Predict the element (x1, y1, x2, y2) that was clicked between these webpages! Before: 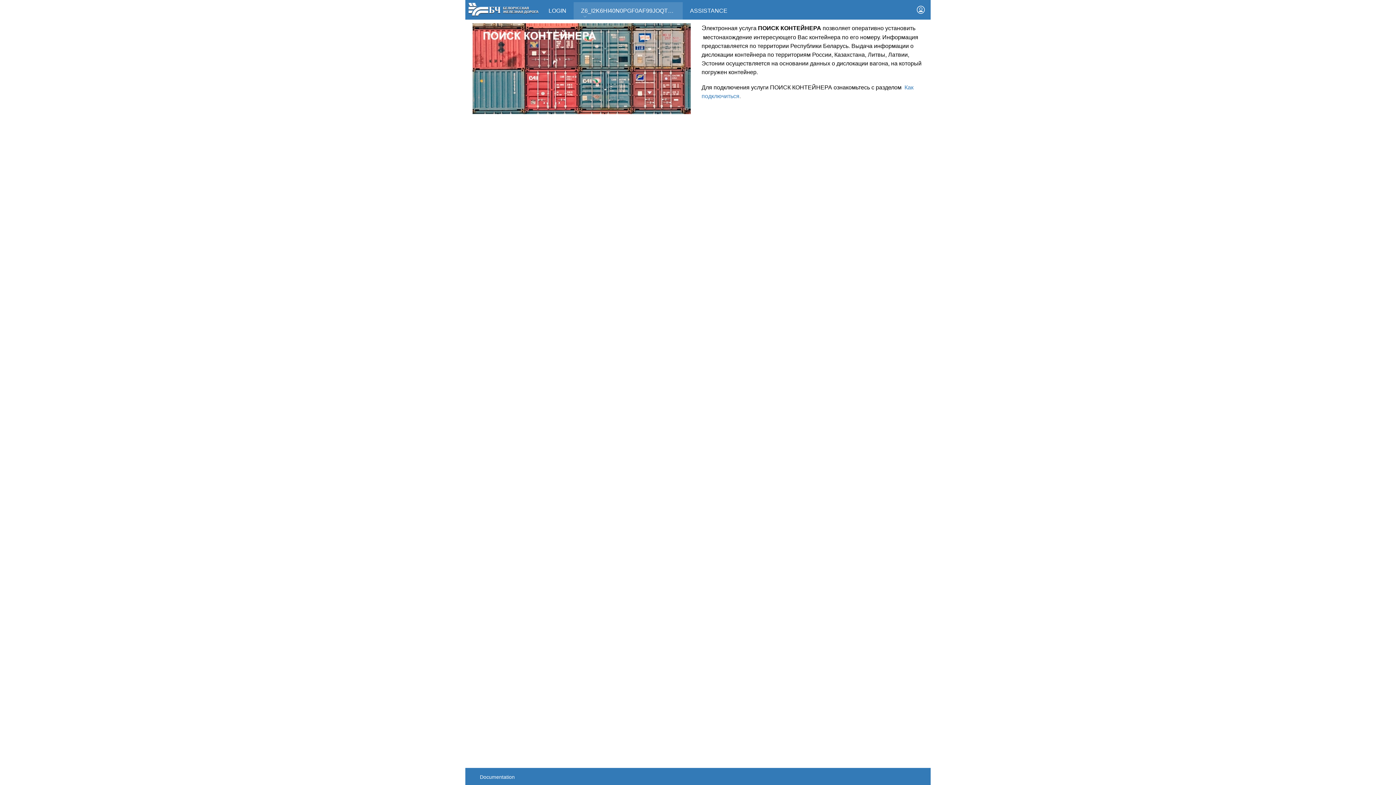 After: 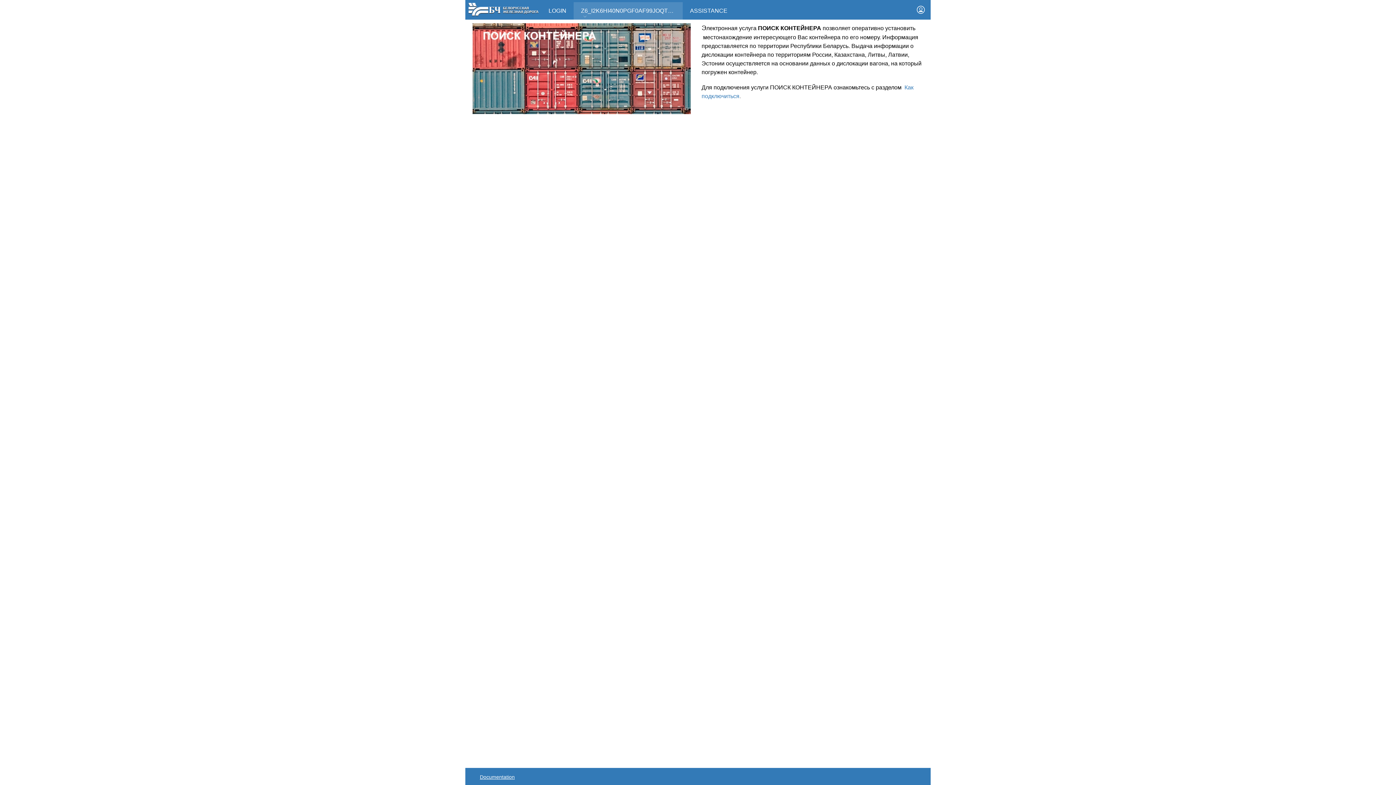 Action: bbox: (480, 768, 527, 785) label: Documentation